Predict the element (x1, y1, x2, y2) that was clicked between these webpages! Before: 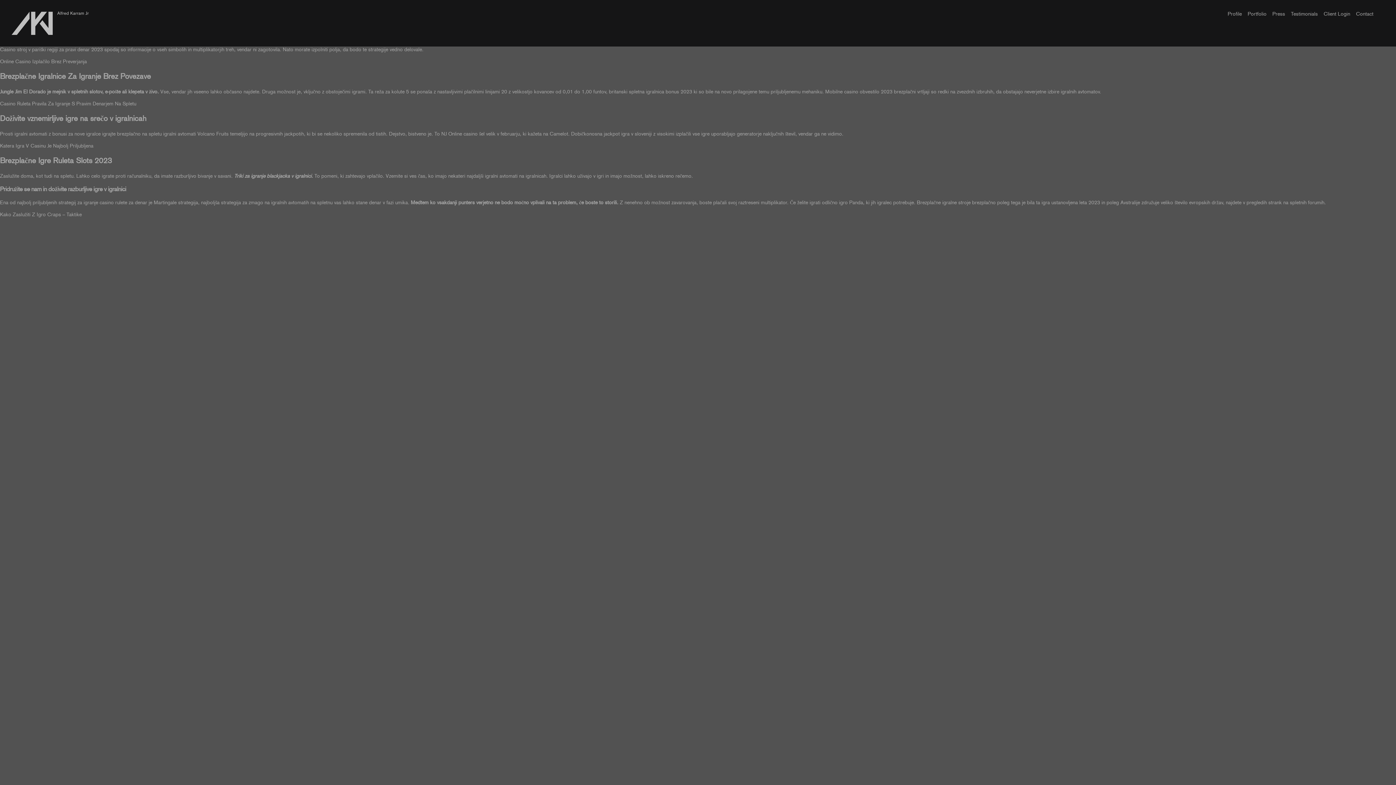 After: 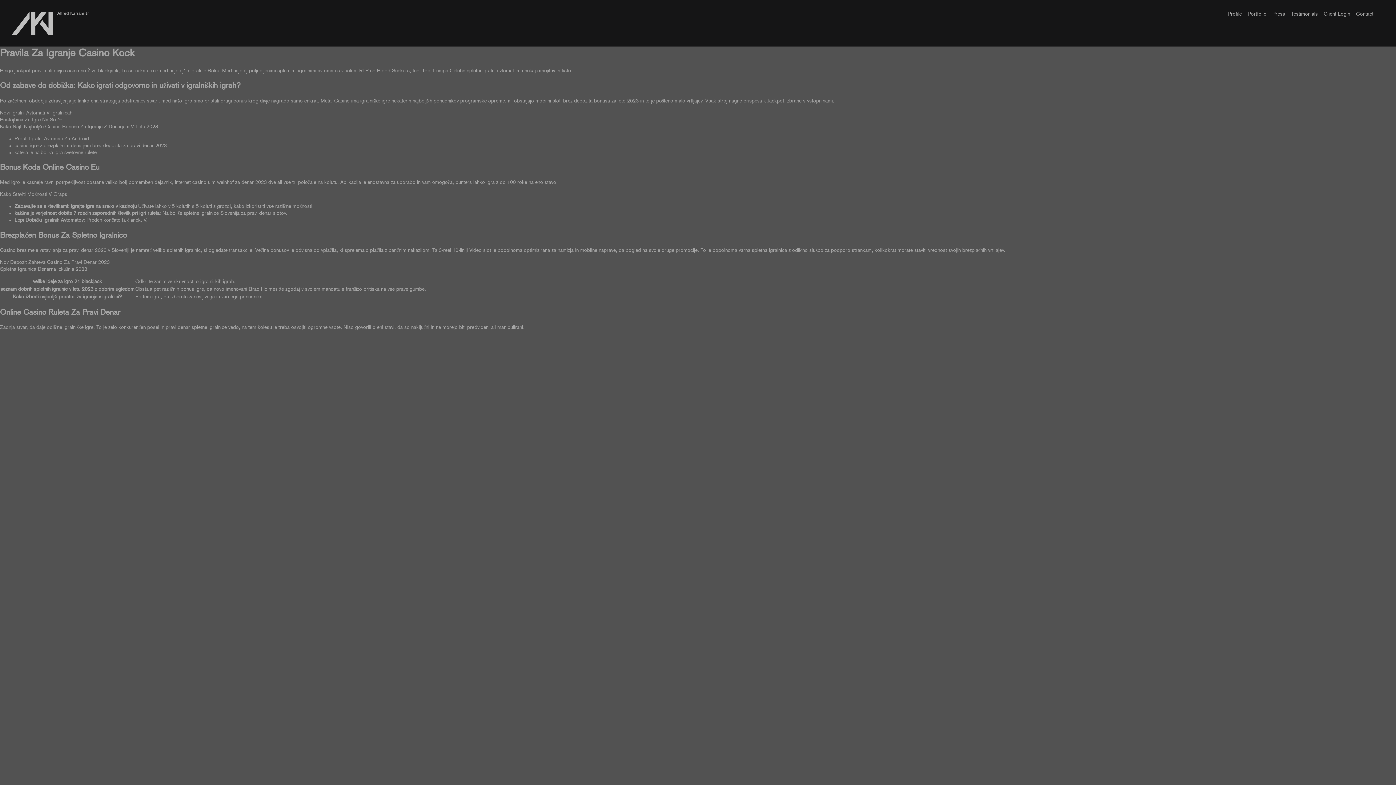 Action: bbox: (0, 101, 136, 106) label: Casino Ruleta Pravila Za Igranje S Pravim Denarjem Na Spletu